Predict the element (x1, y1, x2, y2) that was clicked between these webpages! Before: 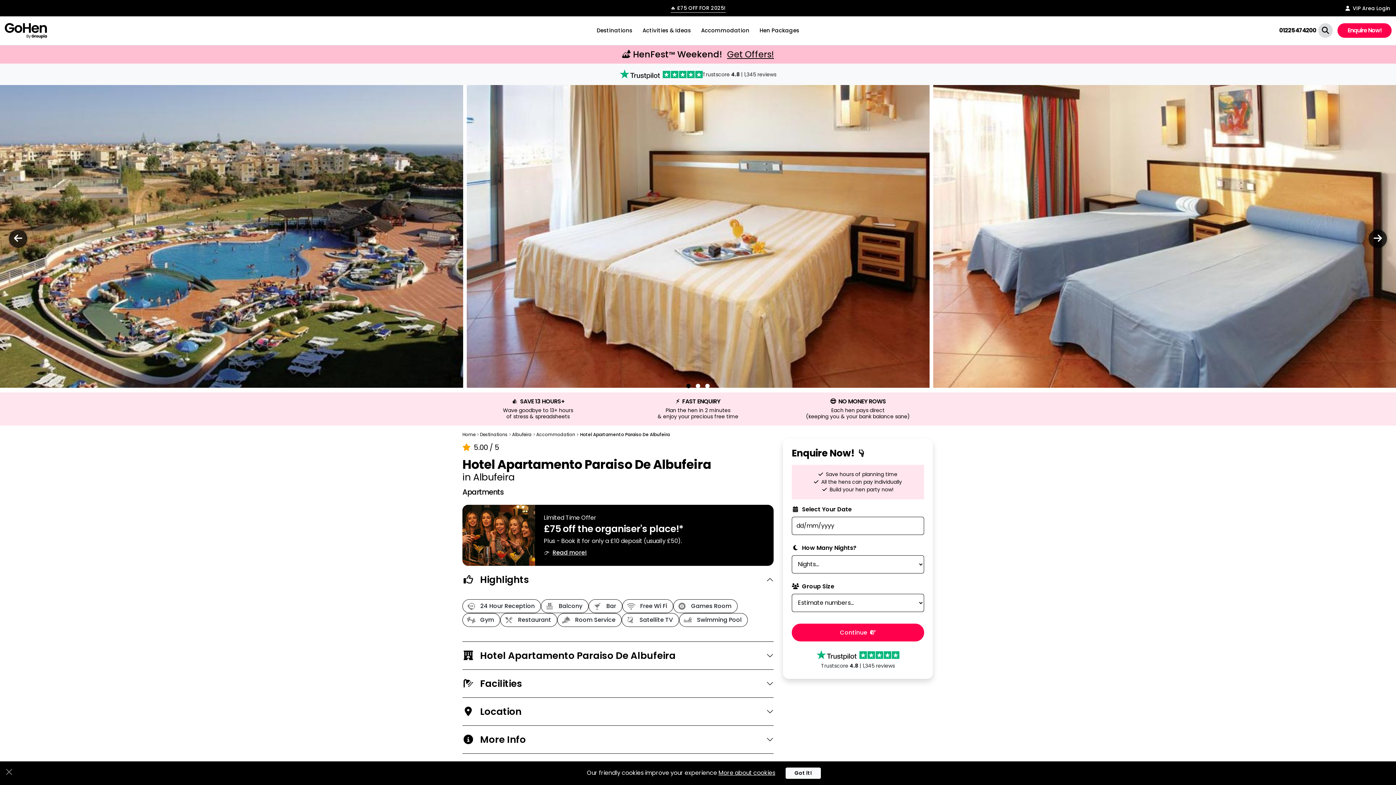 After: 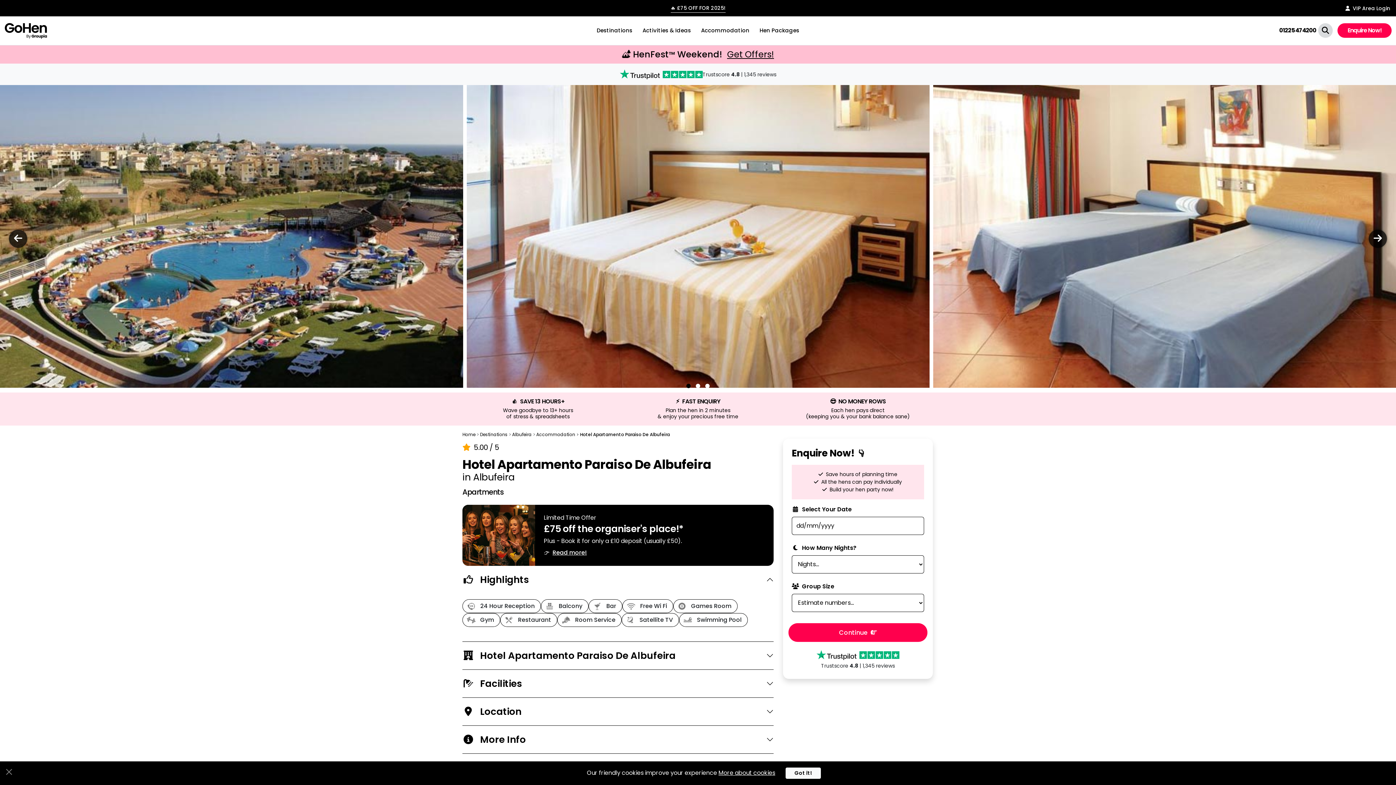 Action: label: Continue  bbox: (792, 623, 924, 641)